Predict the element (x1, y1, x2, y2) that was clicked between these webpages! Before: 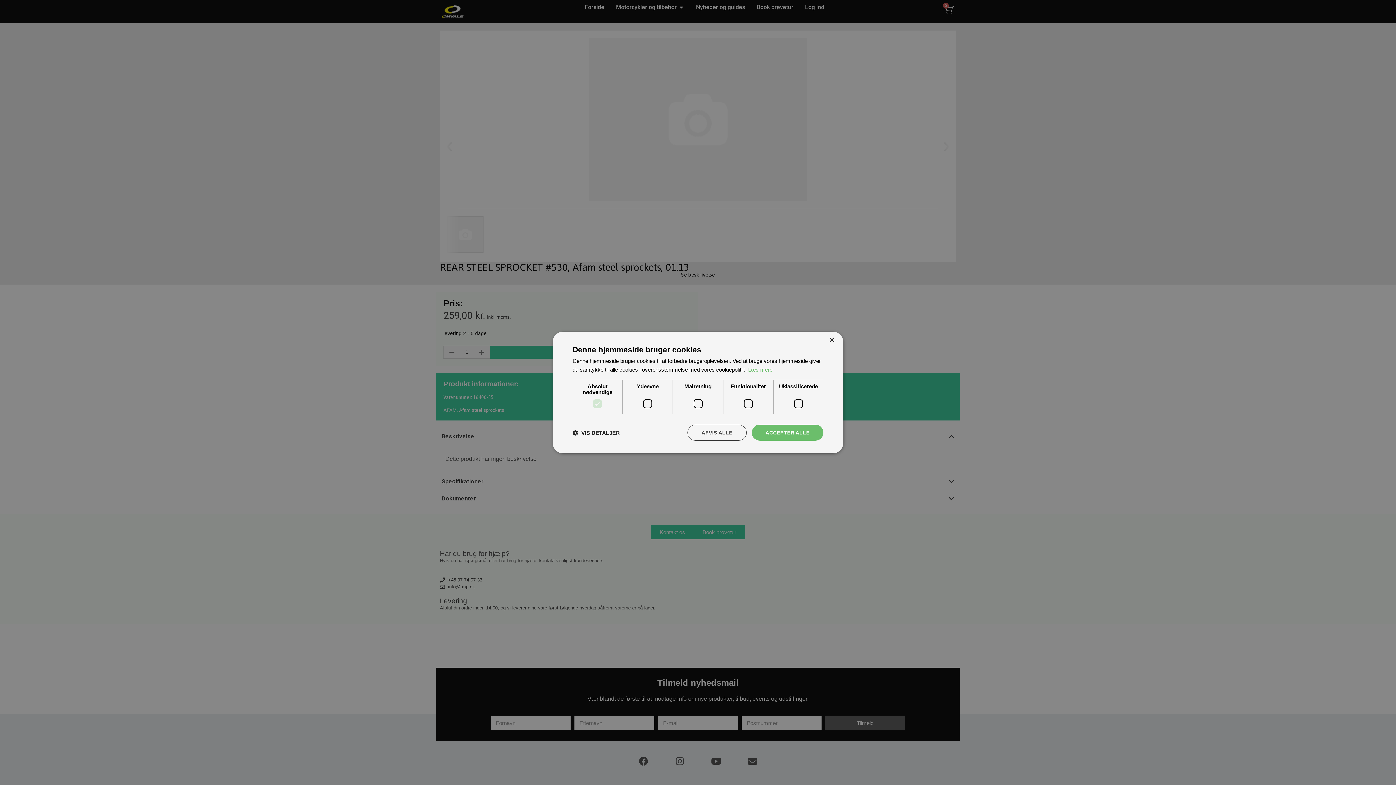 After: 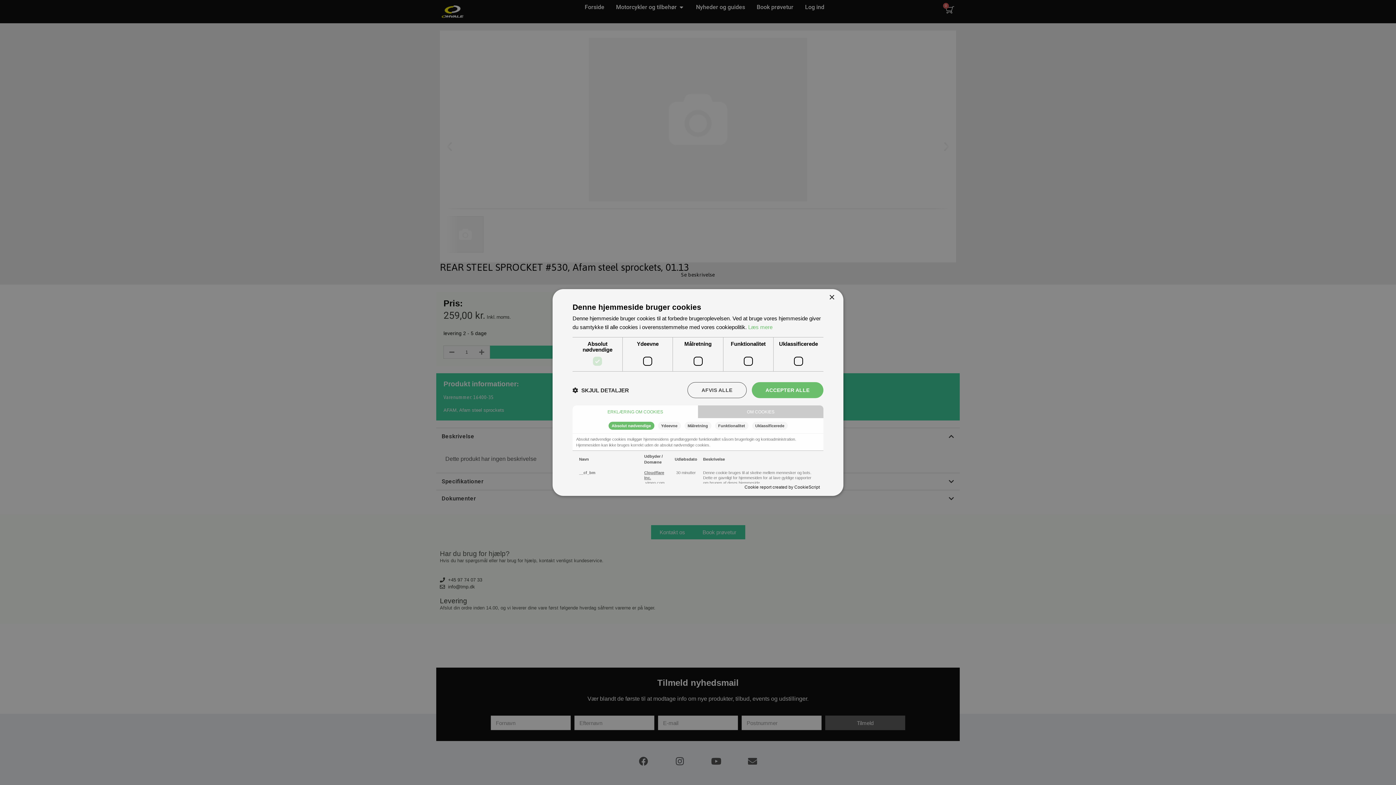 Action: bbox: (572, 429, 620, 436) label:  VIS DETALJER